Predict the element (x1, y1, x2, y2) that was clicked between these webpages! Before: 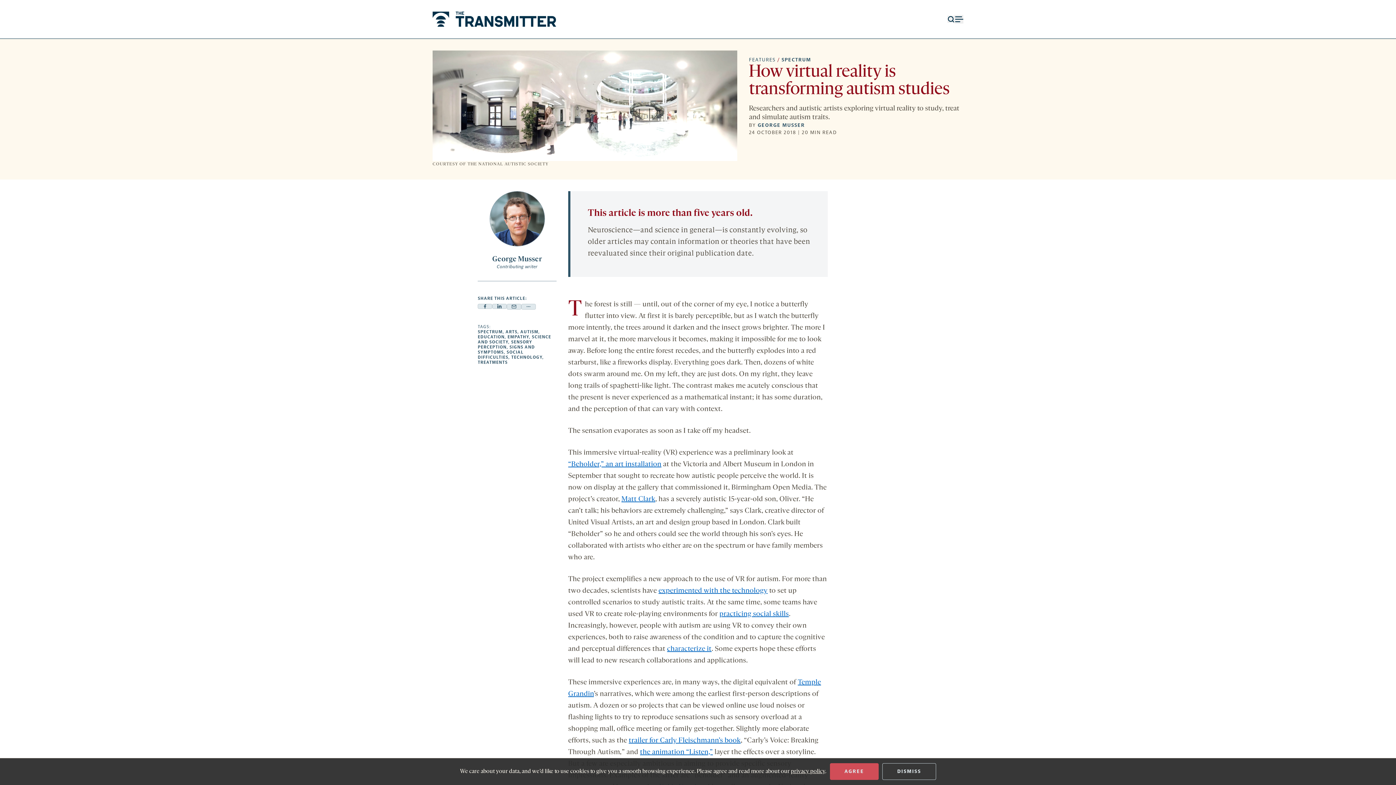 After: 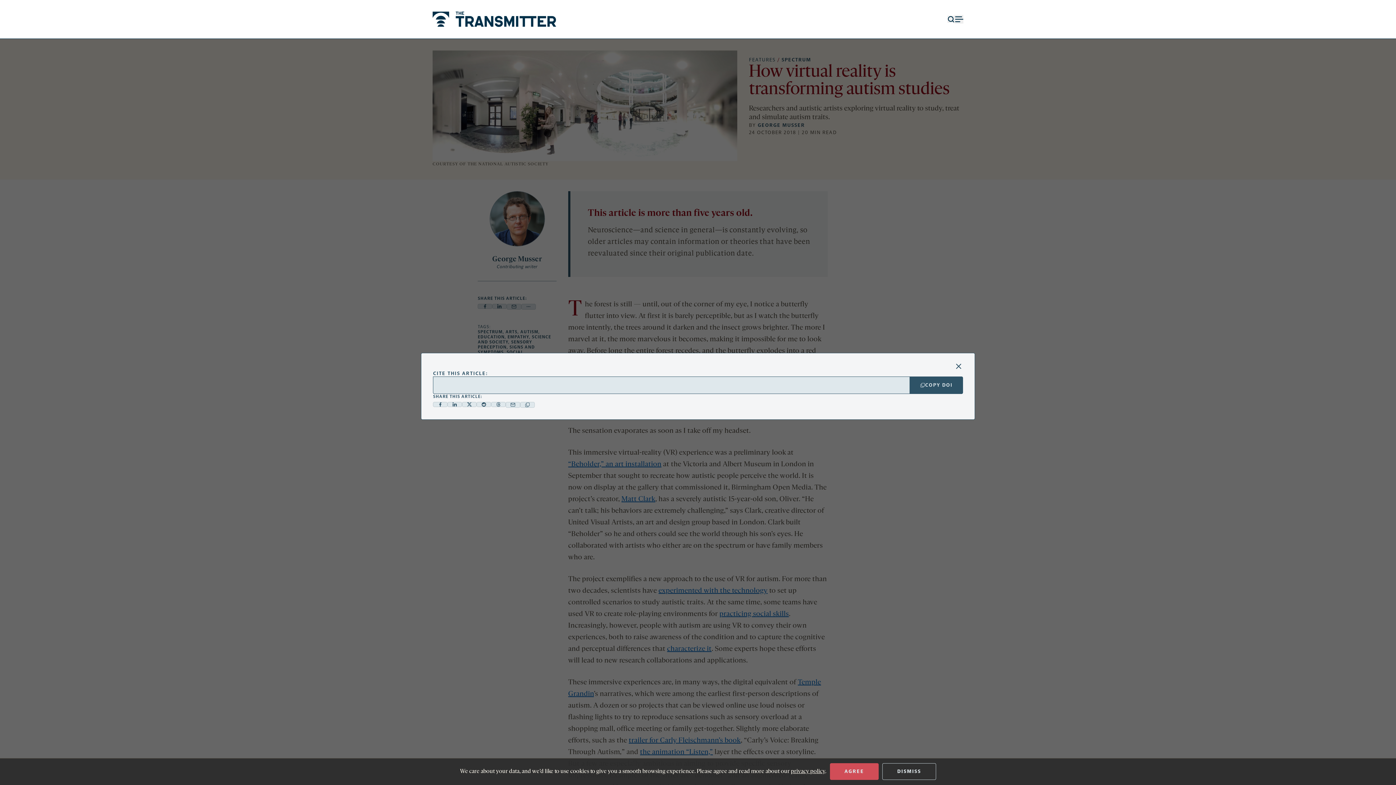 Action: label: Share more - opens a new tab bbox: (521, 304, 536, 309)